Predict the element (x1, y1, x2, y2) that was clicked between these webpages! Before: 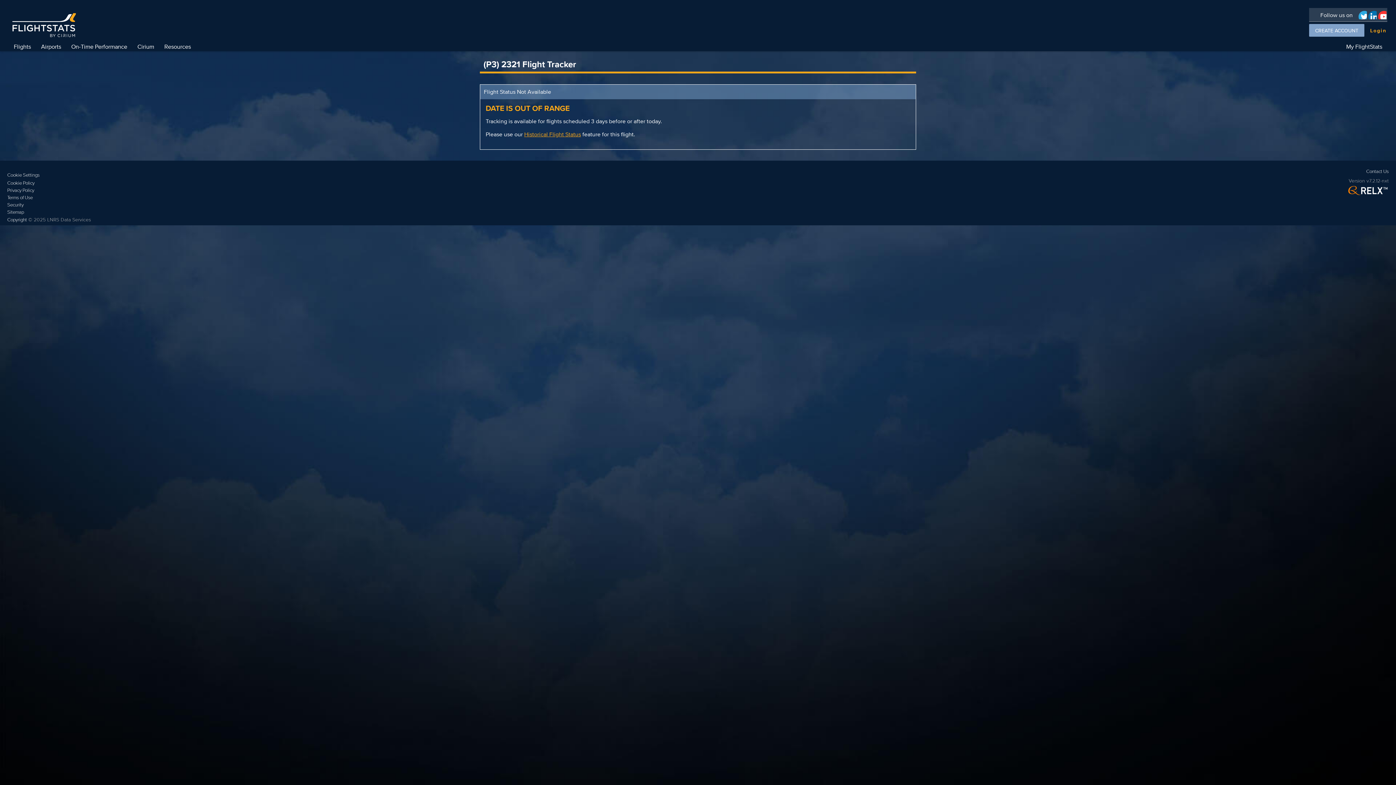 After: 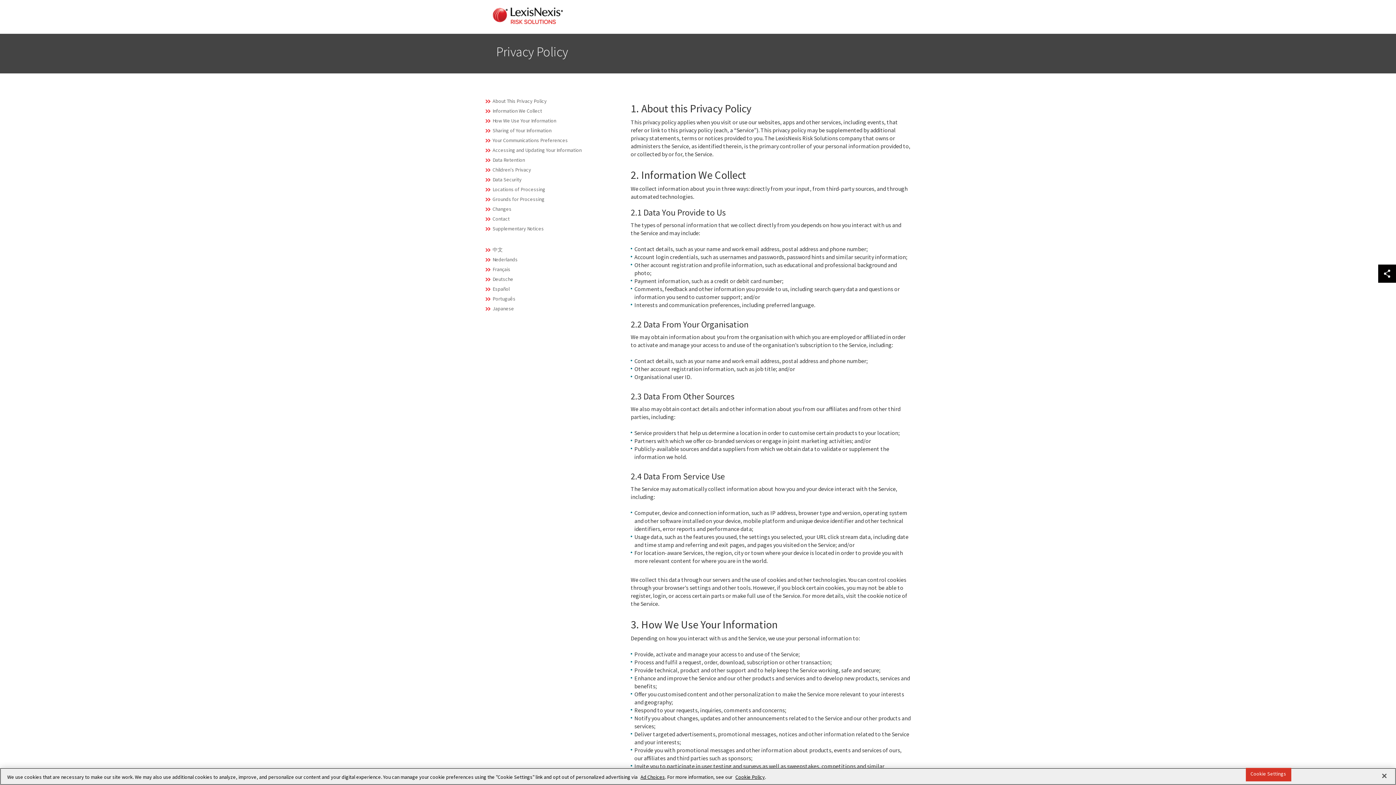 Action: label: Privacy Policy bbox: (7, 186, 90, 194)